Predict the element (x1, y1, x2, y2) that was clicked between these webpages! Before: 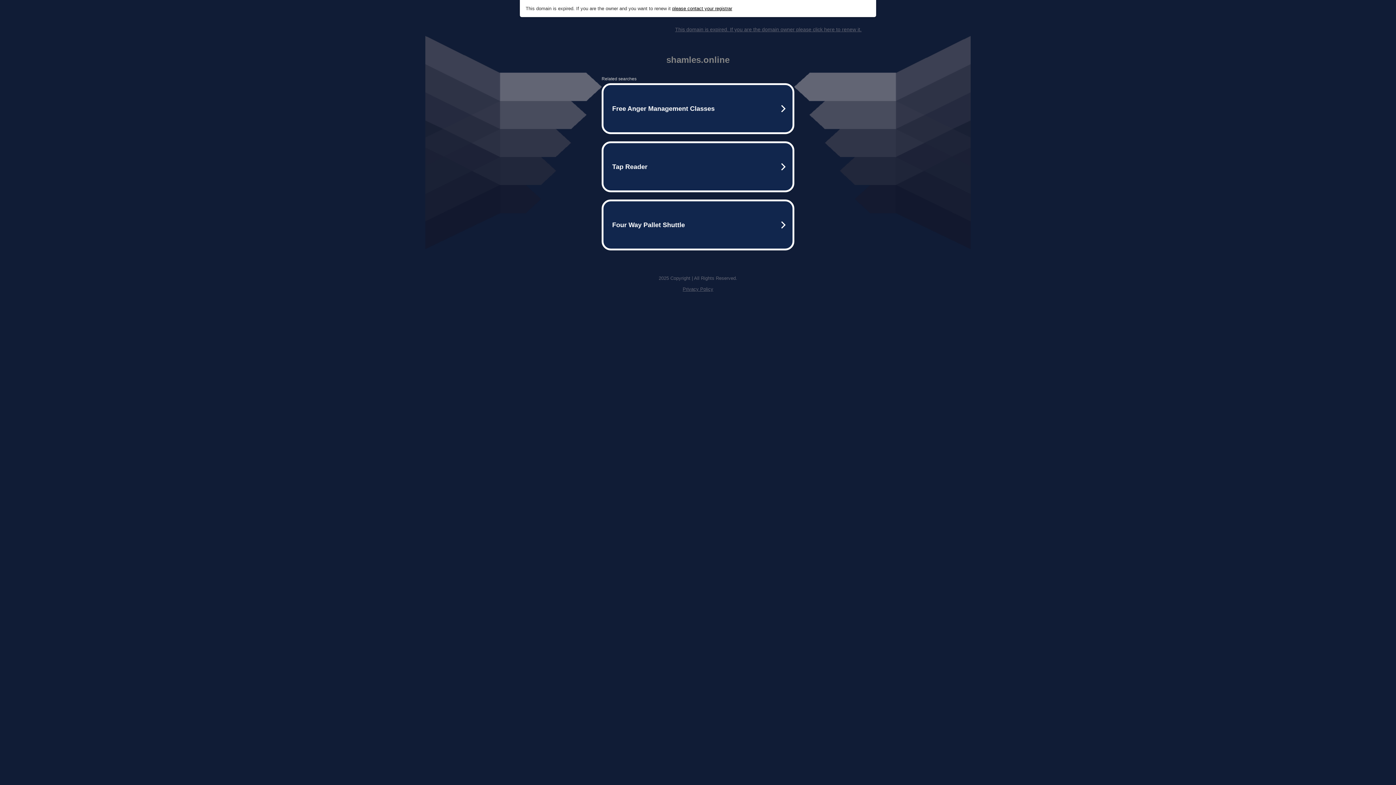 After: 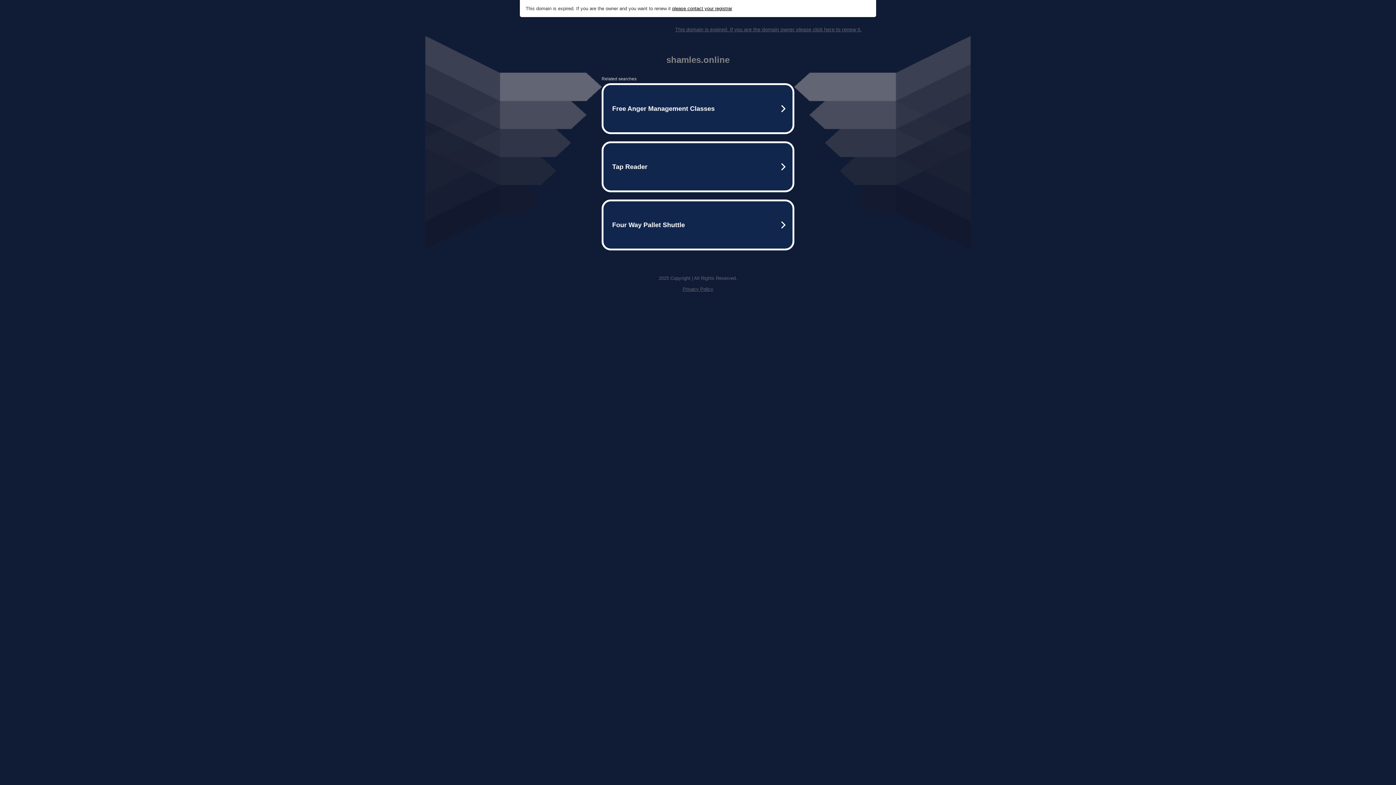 Action: bbox: (675, 26, 861, 32) label: This domain is expired. If you are the domain owner please click here to renew it.